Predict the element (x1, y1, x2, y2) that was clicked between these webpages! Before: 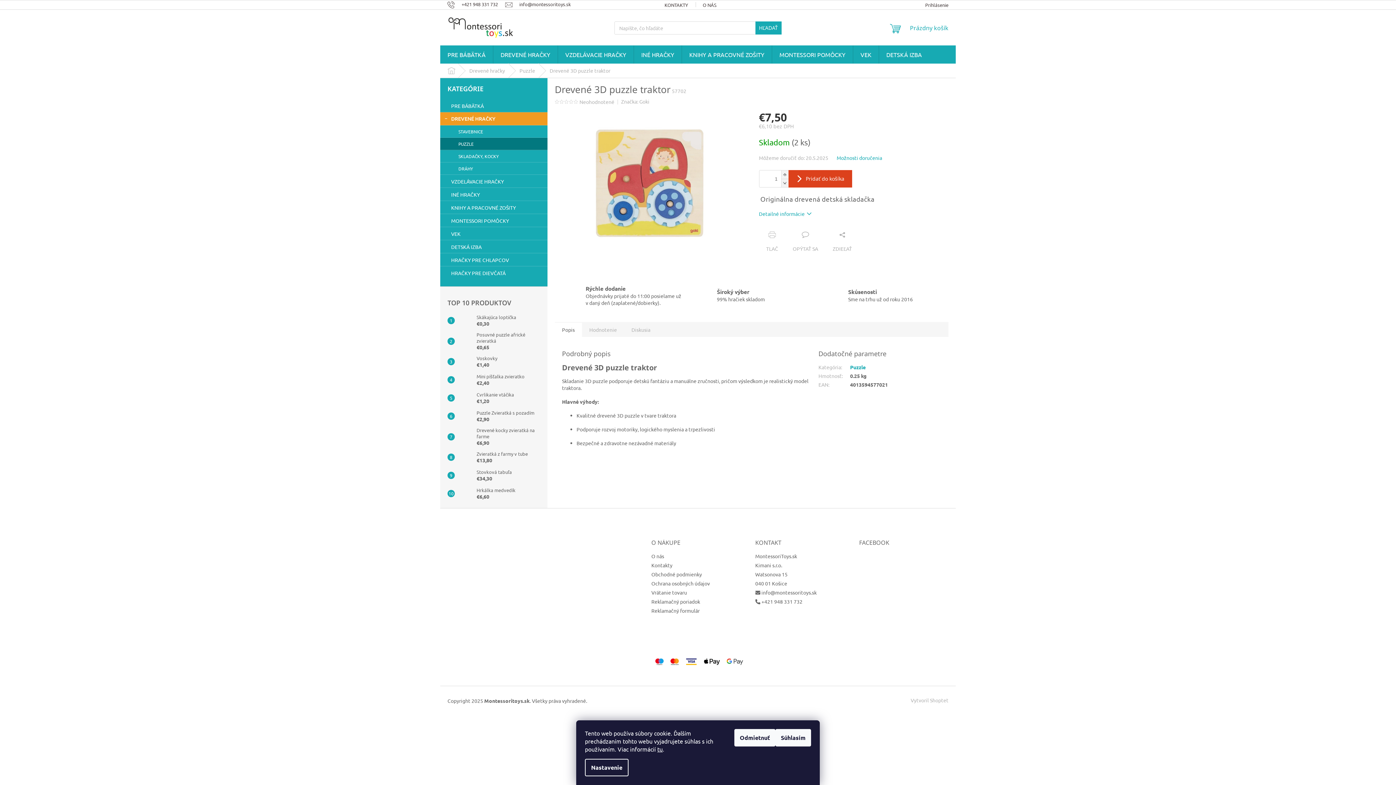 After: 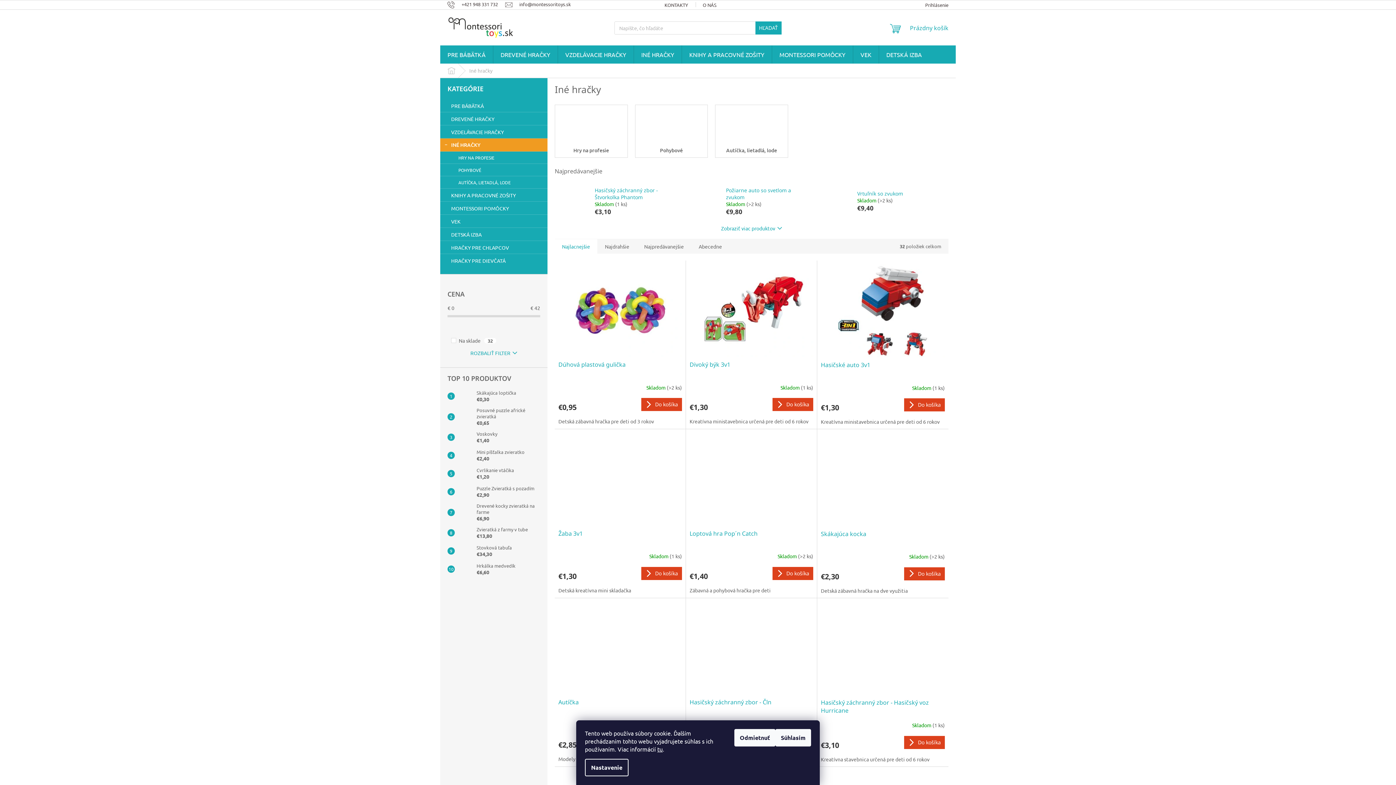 Action: bbox: (634, 45, 681, 63) label: INÉ HRAČKY